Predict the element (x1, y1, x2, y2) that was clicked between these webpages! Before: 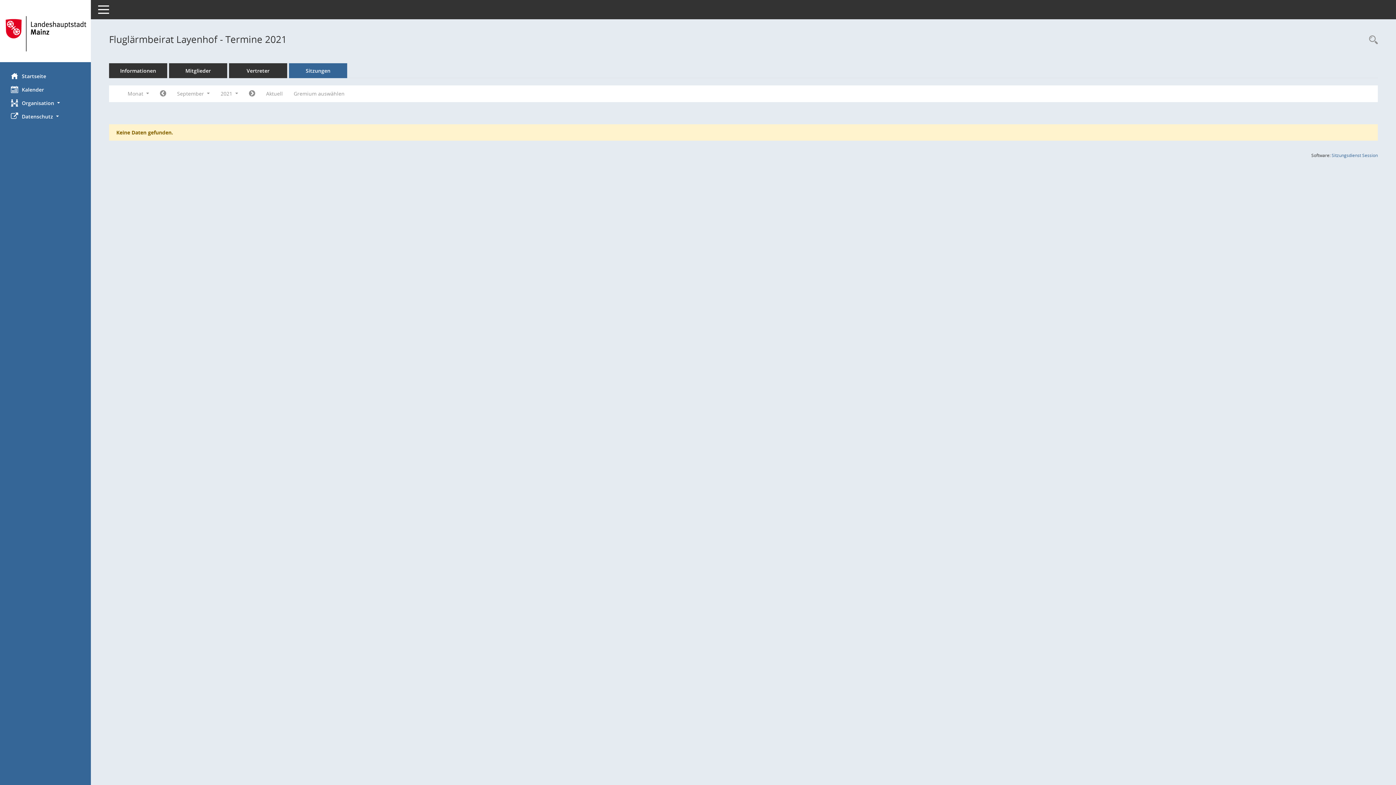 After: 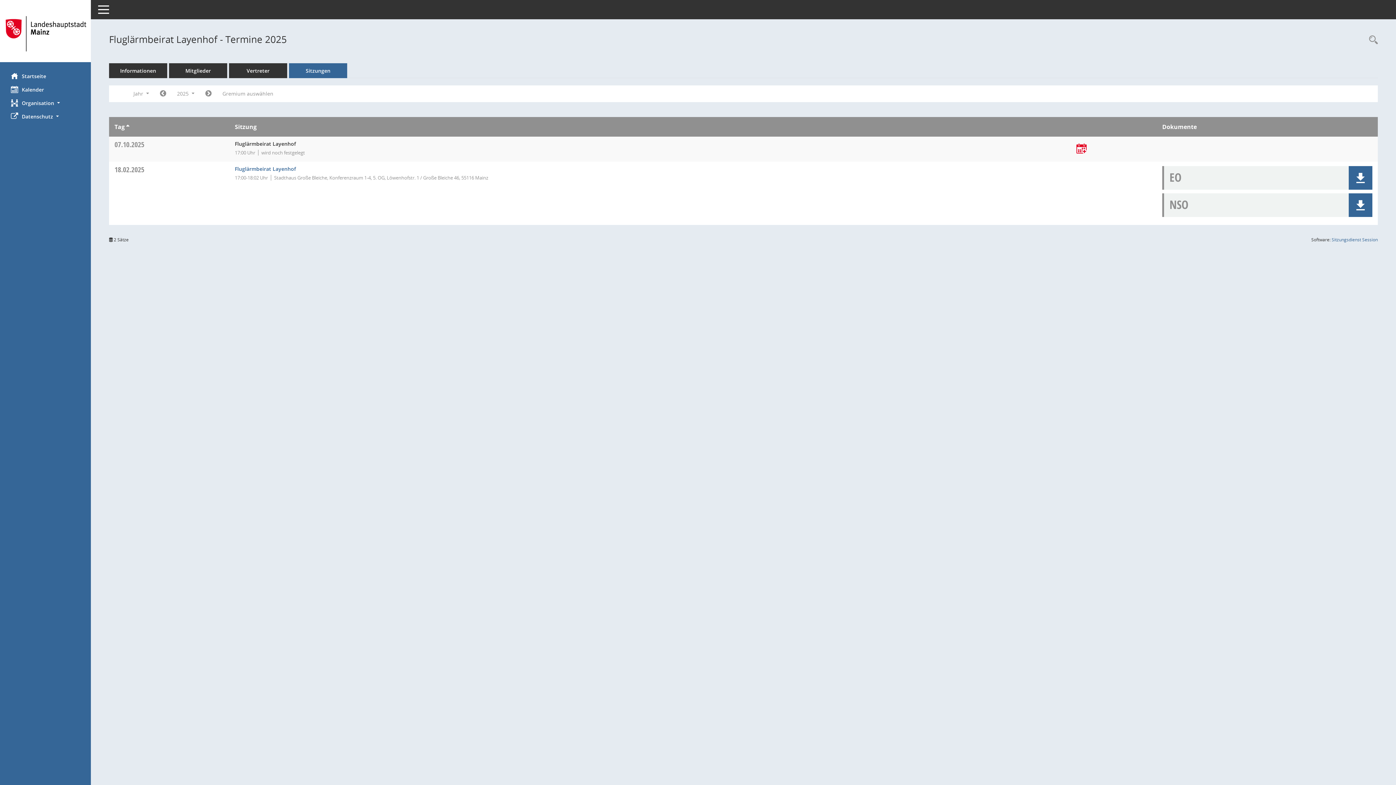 Action: label: Sitzungen bbox: (289, 63, 347, 78)